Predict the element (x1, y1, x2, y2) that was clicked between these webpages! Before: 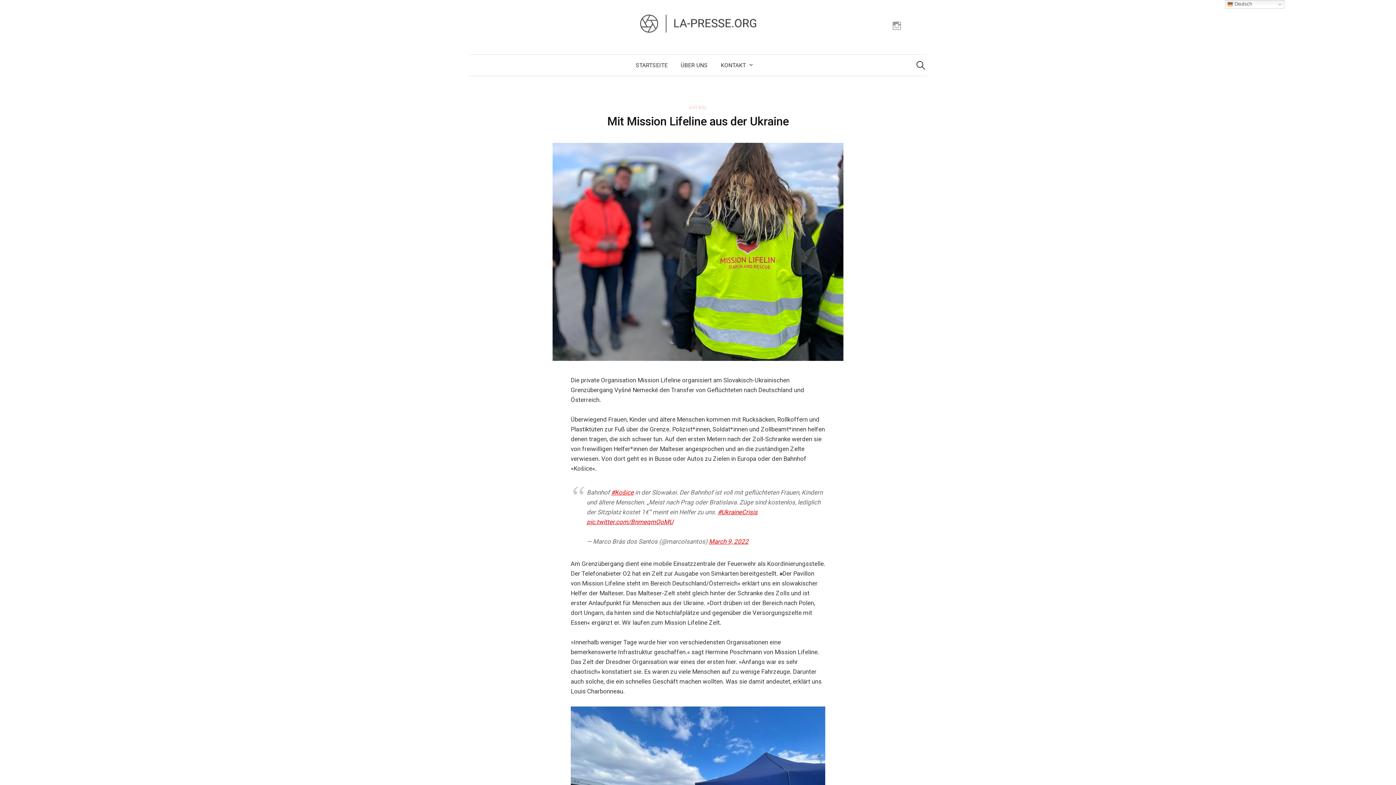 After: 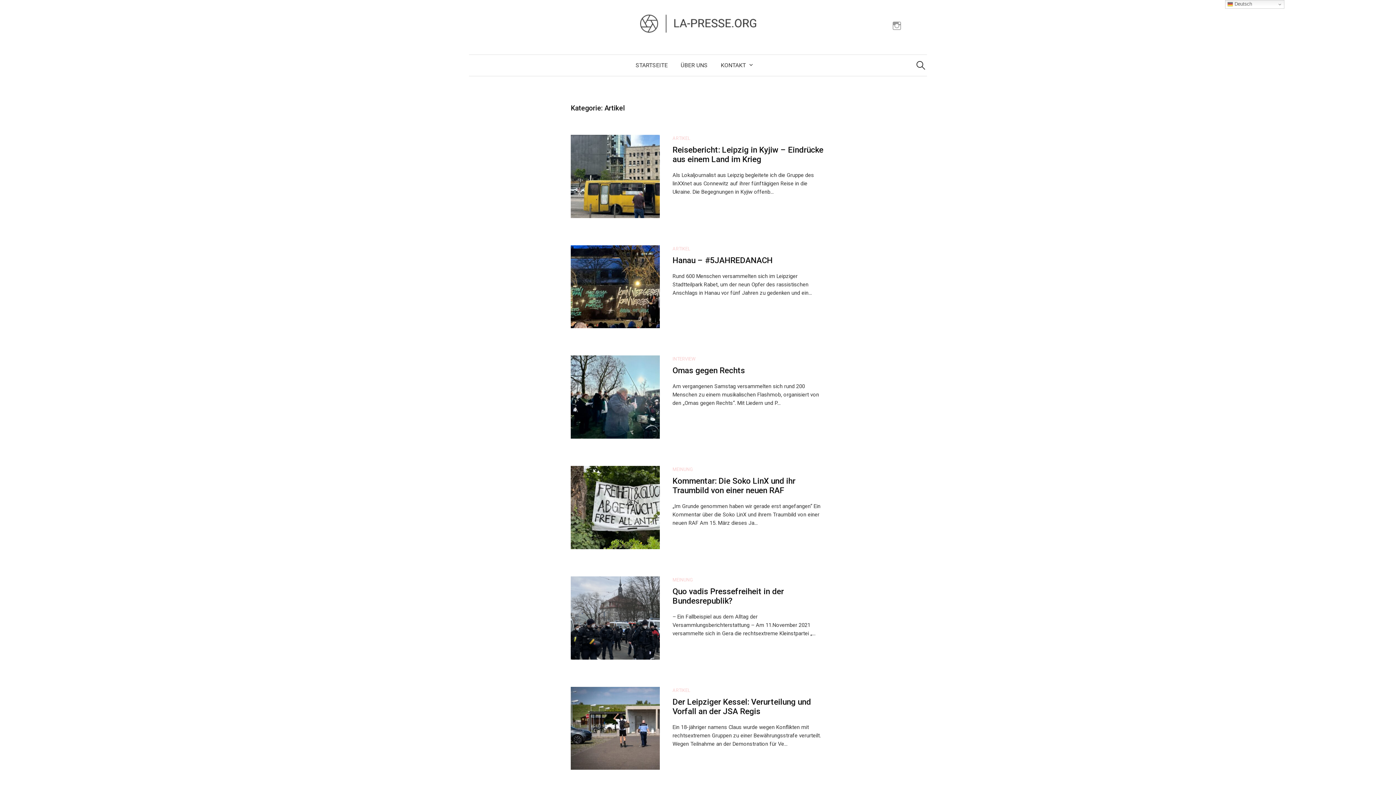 Action: label: ARTIKEL bbox: (688, 104, 707, 110)